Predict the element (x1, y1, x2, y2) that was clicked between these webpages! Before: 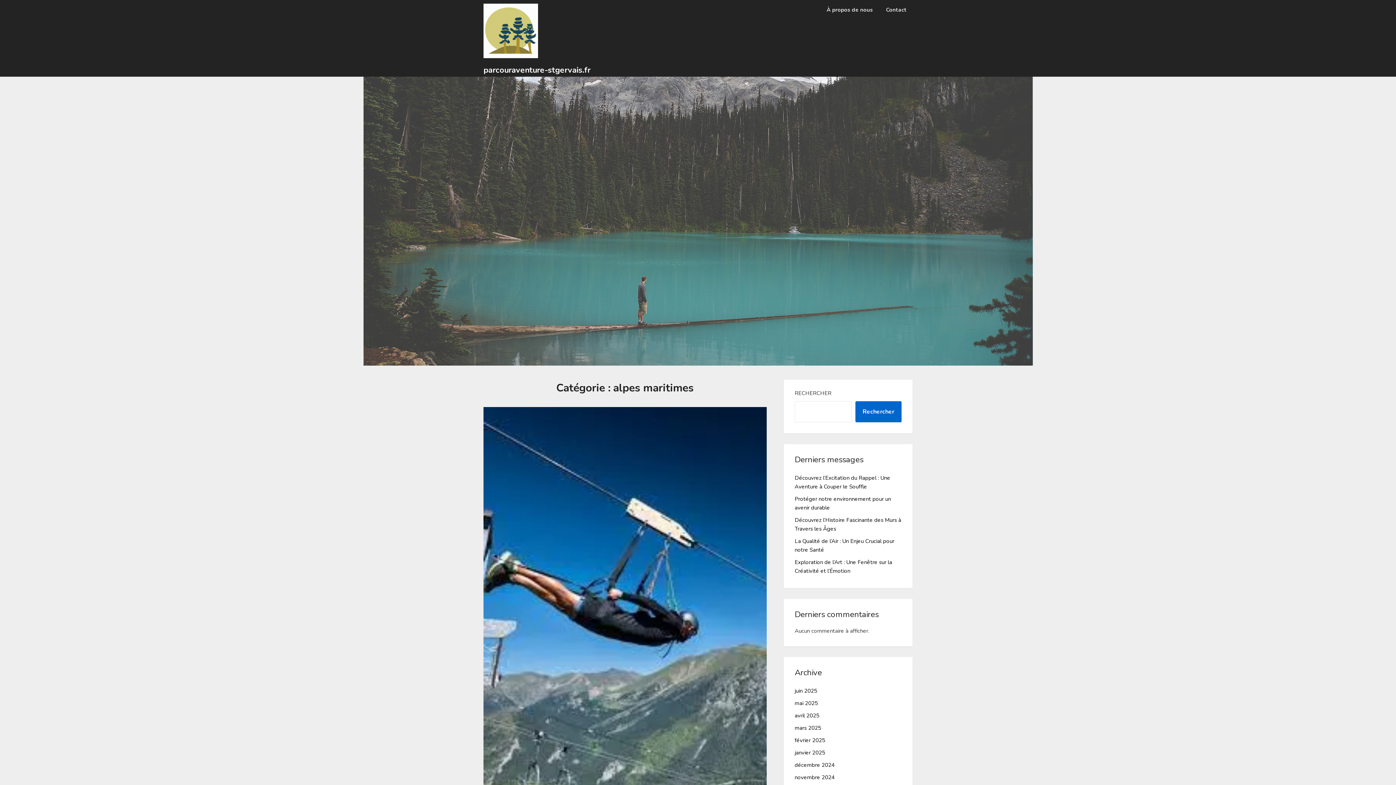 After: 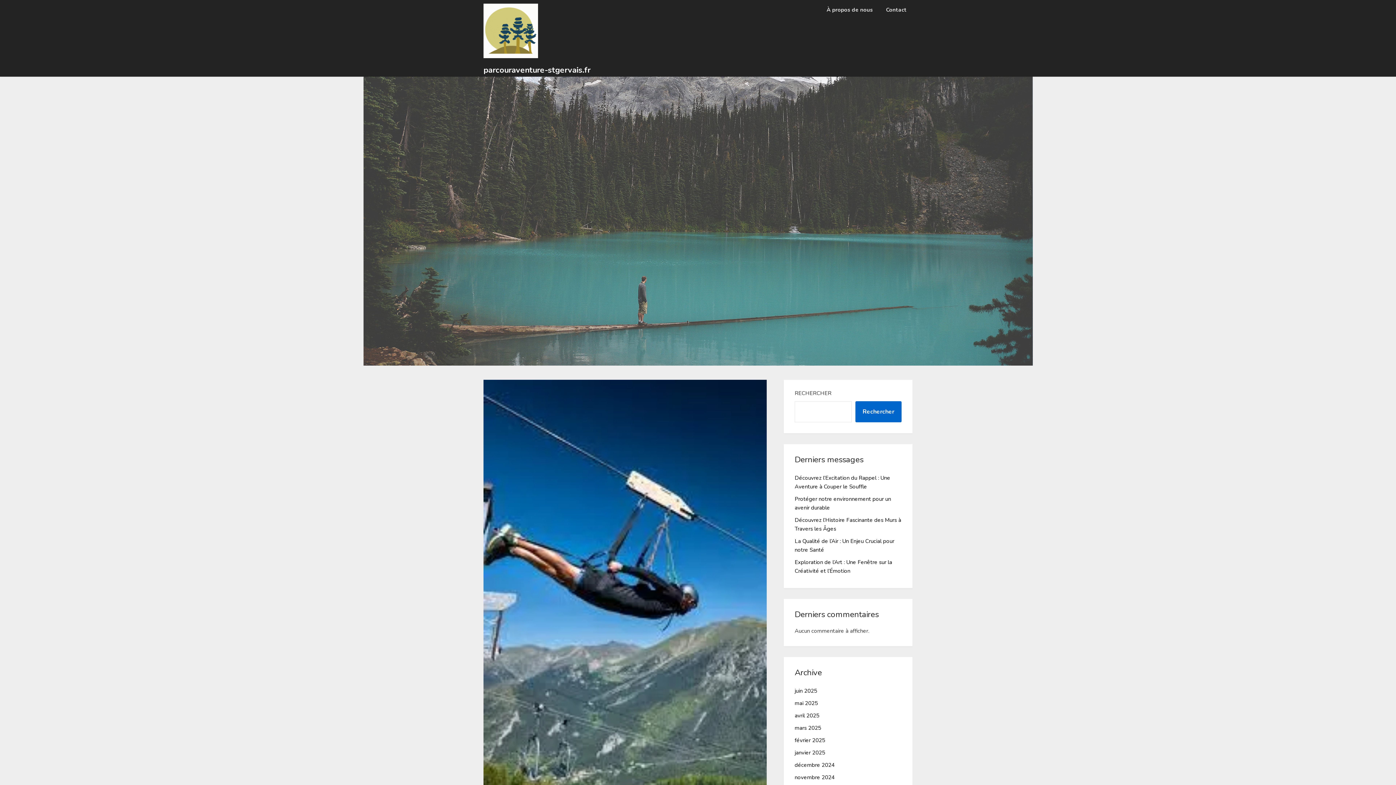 Action: bbox: (483, 407, 766, 835)